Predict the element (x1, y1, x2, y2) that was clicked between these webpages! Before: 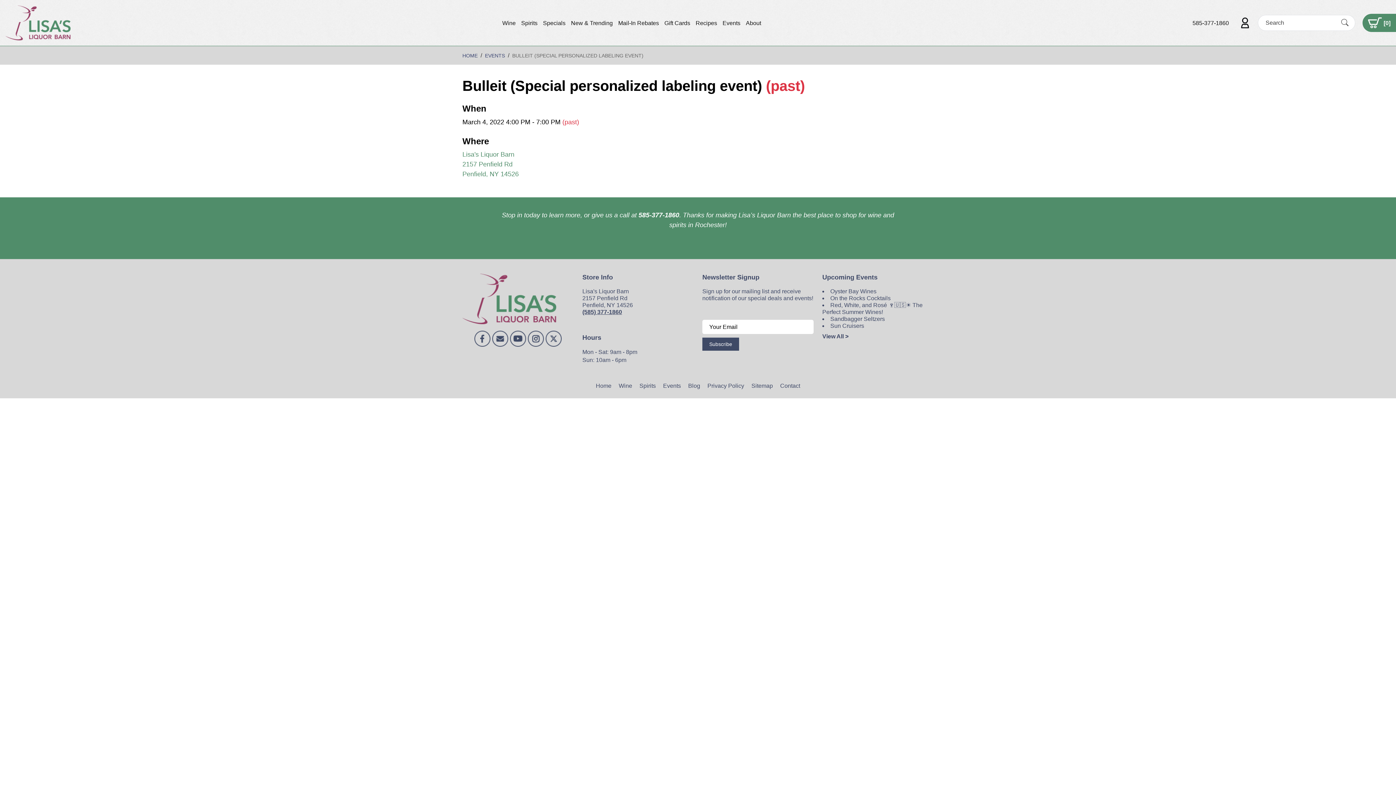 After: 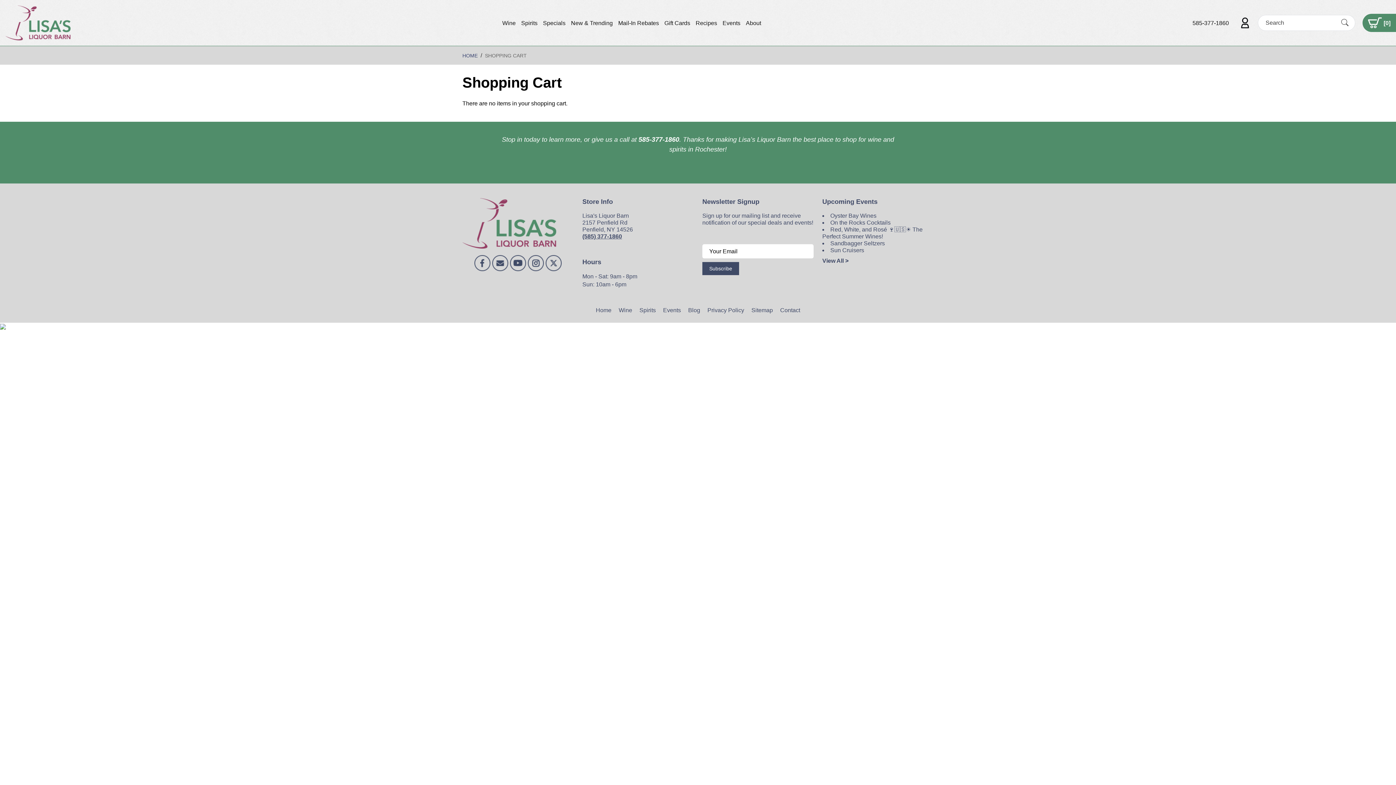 Action: bbox: (1363, 13, 1396, 32) label: [0]